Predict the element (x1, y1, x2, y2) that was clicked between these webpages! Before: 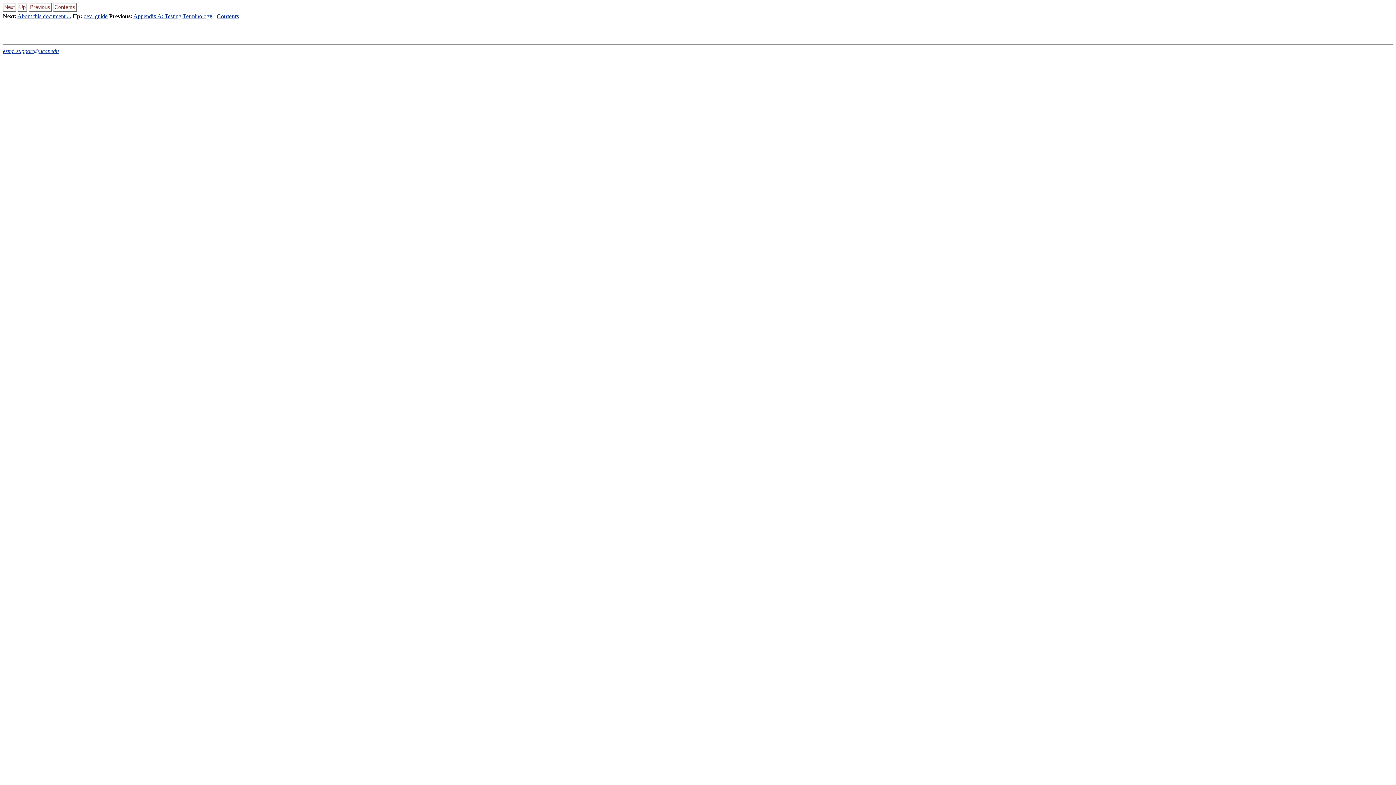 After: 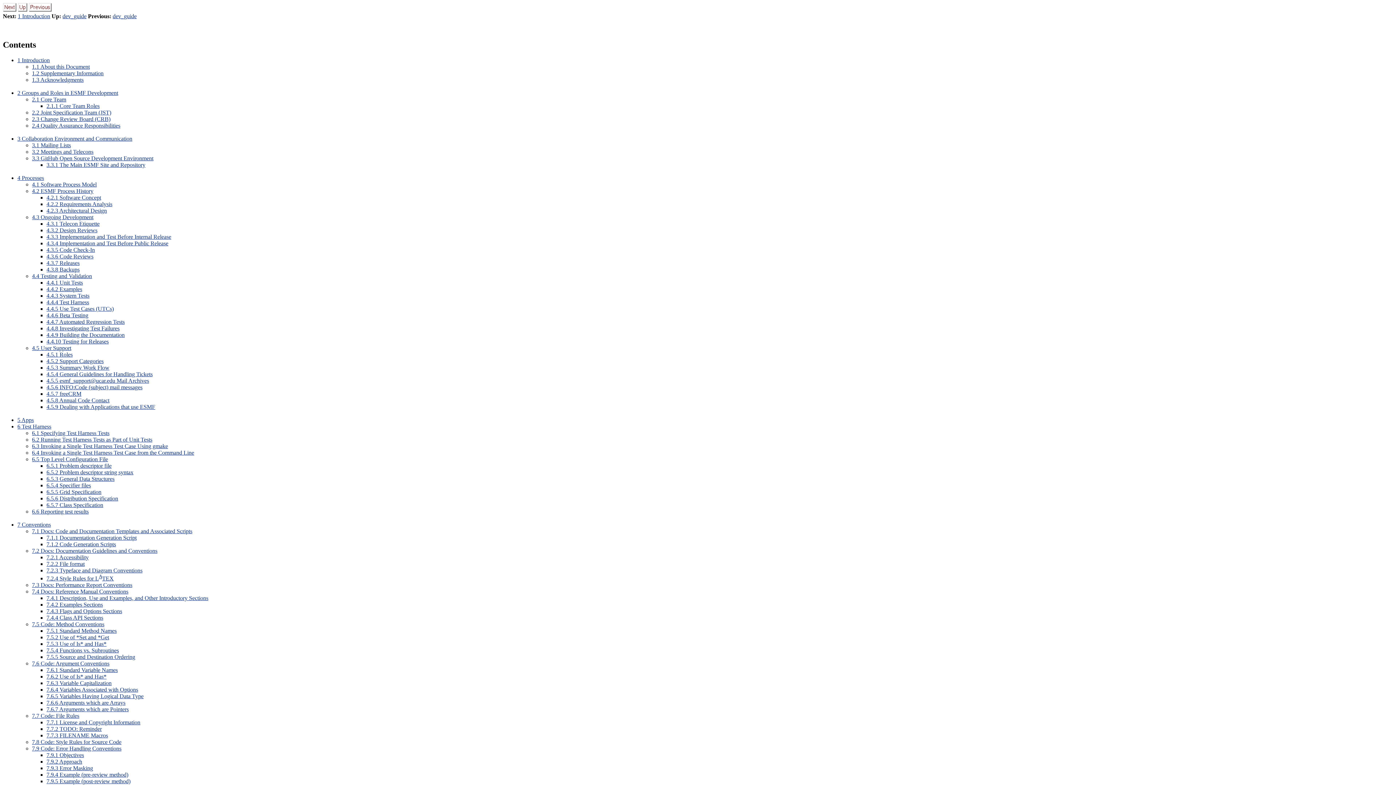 Action: label: Contents bbox: (216, 13, 238, 19)